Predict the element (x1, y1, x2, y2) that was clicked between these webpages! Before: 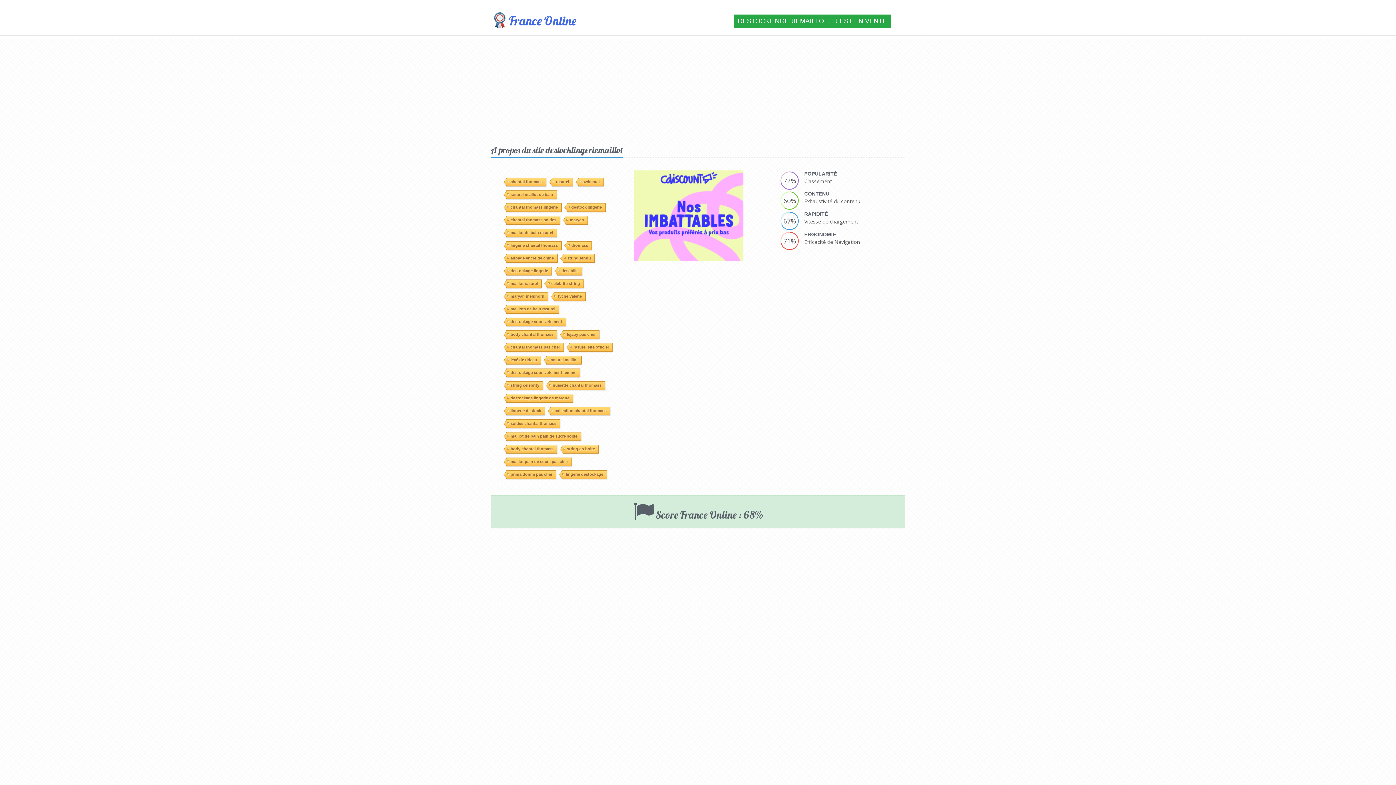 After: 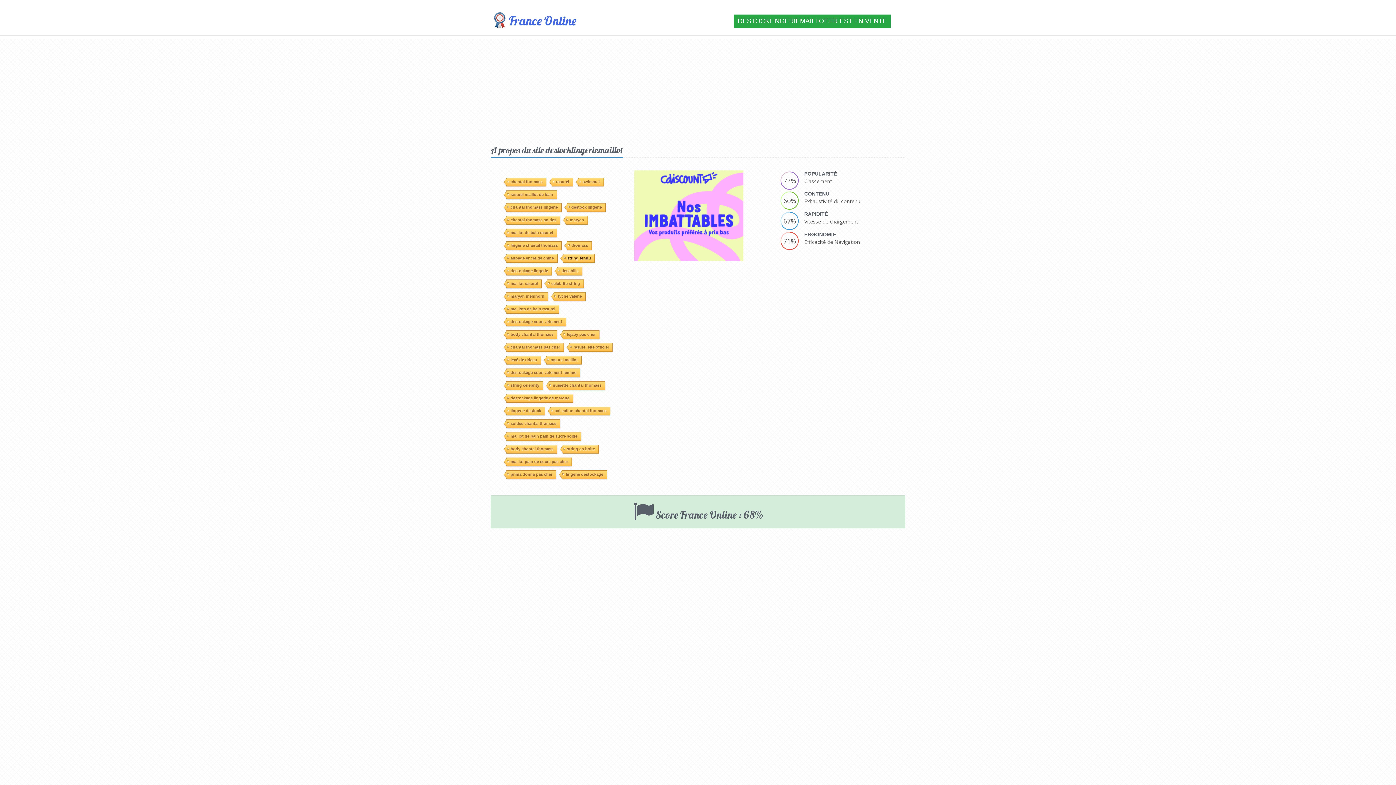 Action: bbox: (563, 254, 594, 262) label: string fendu